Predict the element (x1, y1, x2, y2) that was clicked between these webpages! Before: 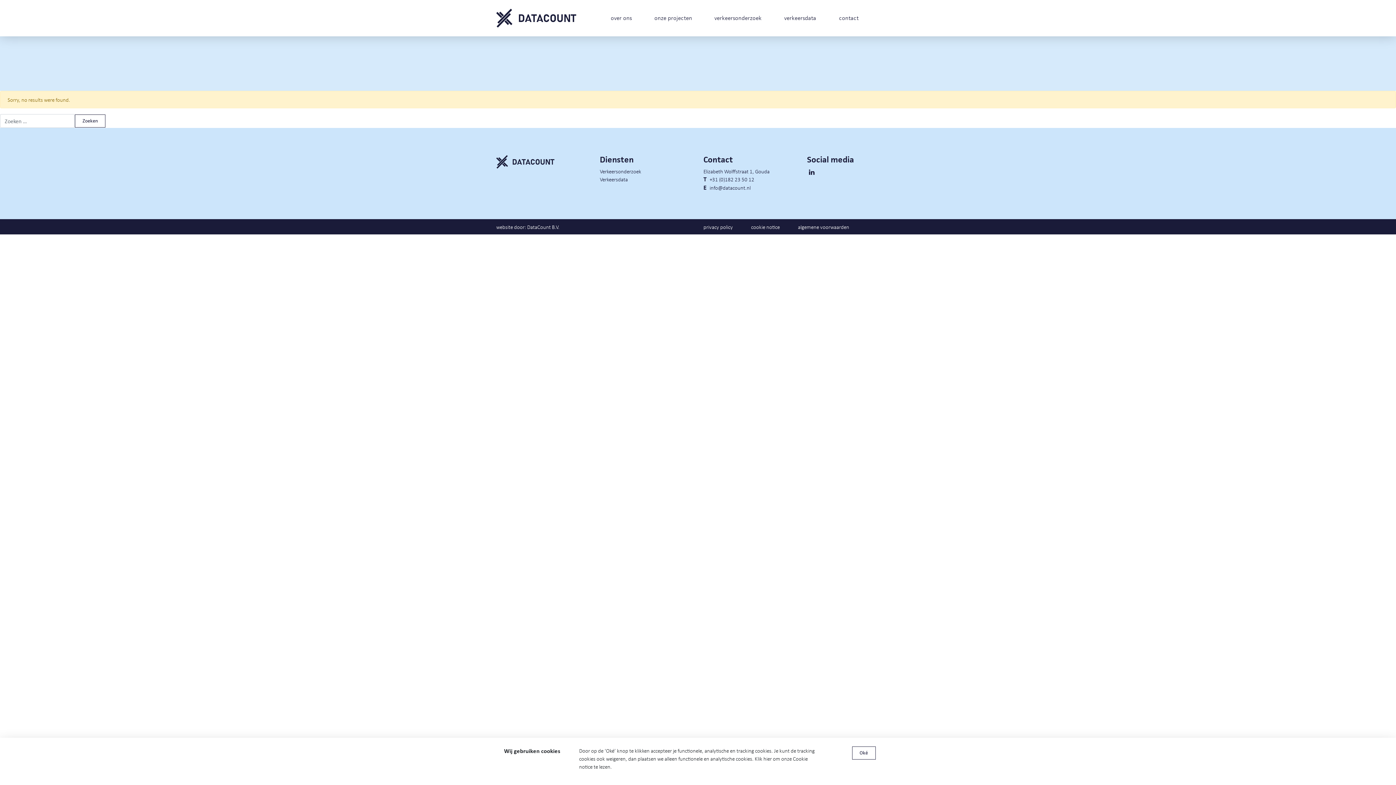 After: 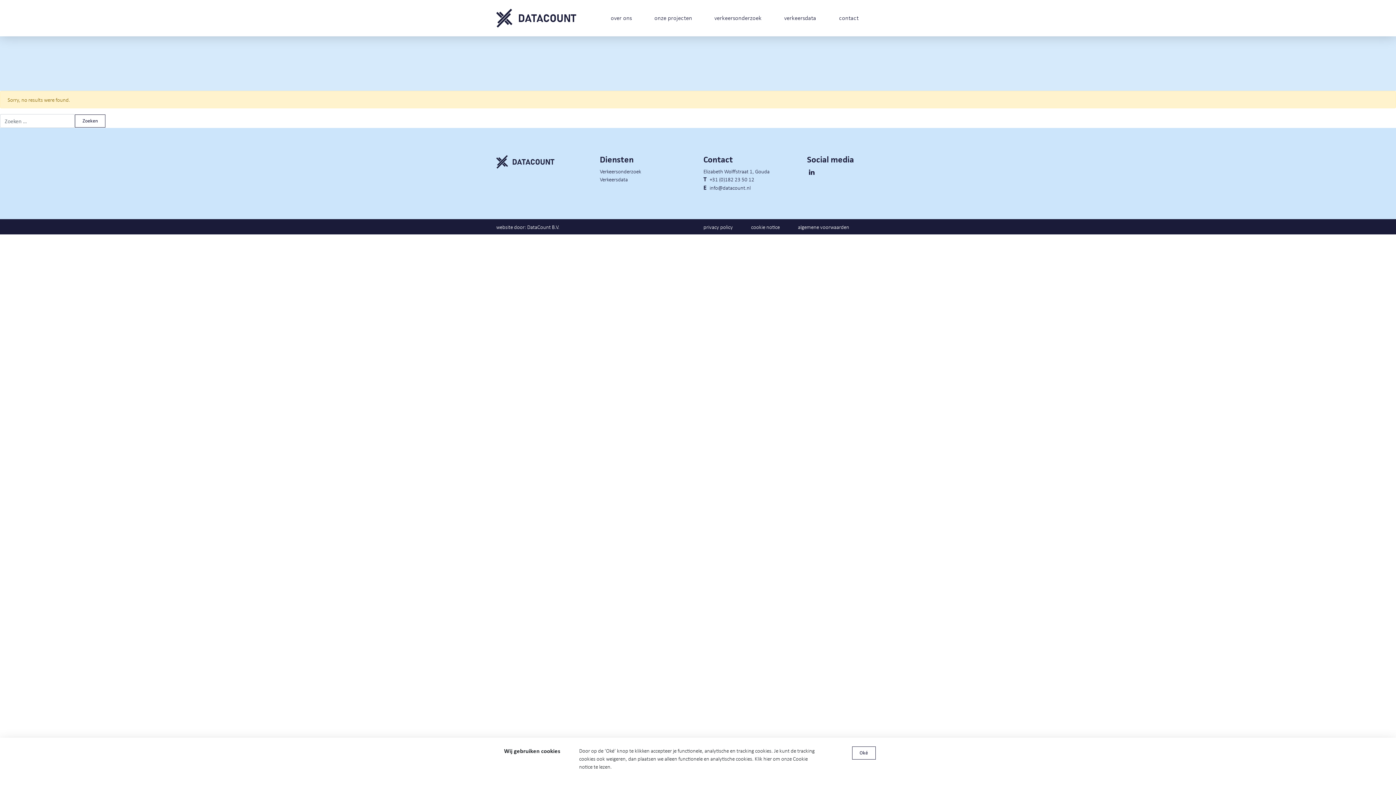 Action: bbox: (807, 167, 816, 177)